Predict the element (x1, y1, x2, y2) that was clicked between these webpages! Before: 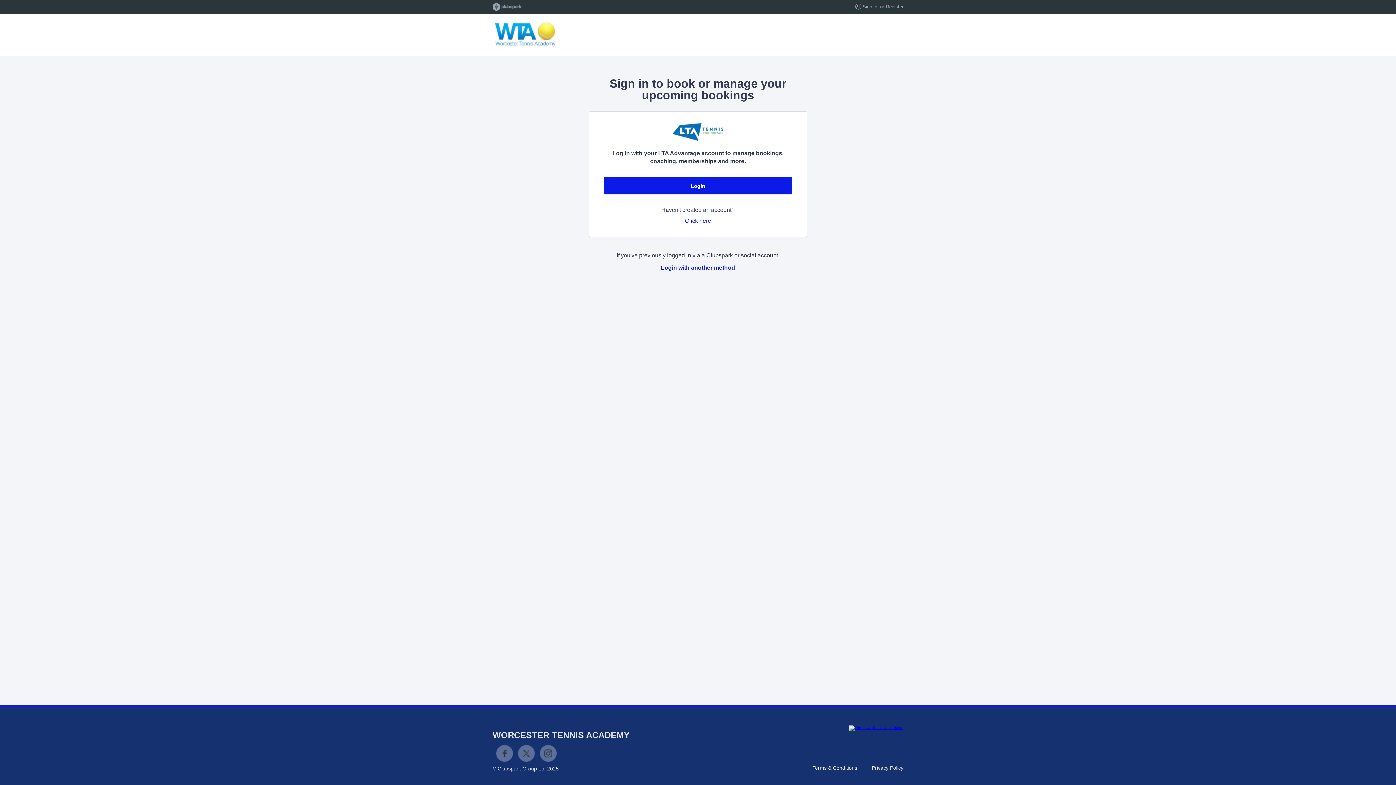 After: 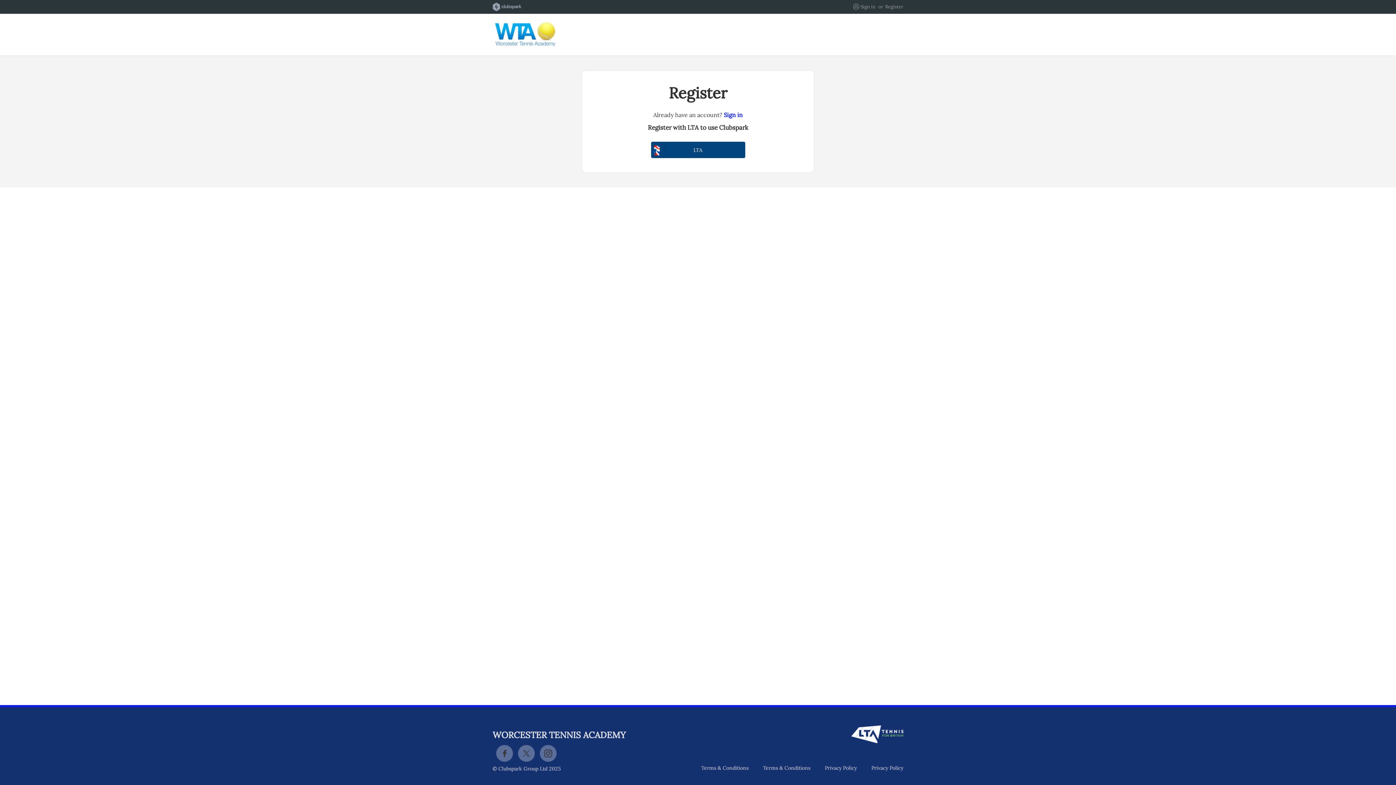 Action: bbox: (685, 217, 711, 224) label: Click here
to register for a ClubSpark account